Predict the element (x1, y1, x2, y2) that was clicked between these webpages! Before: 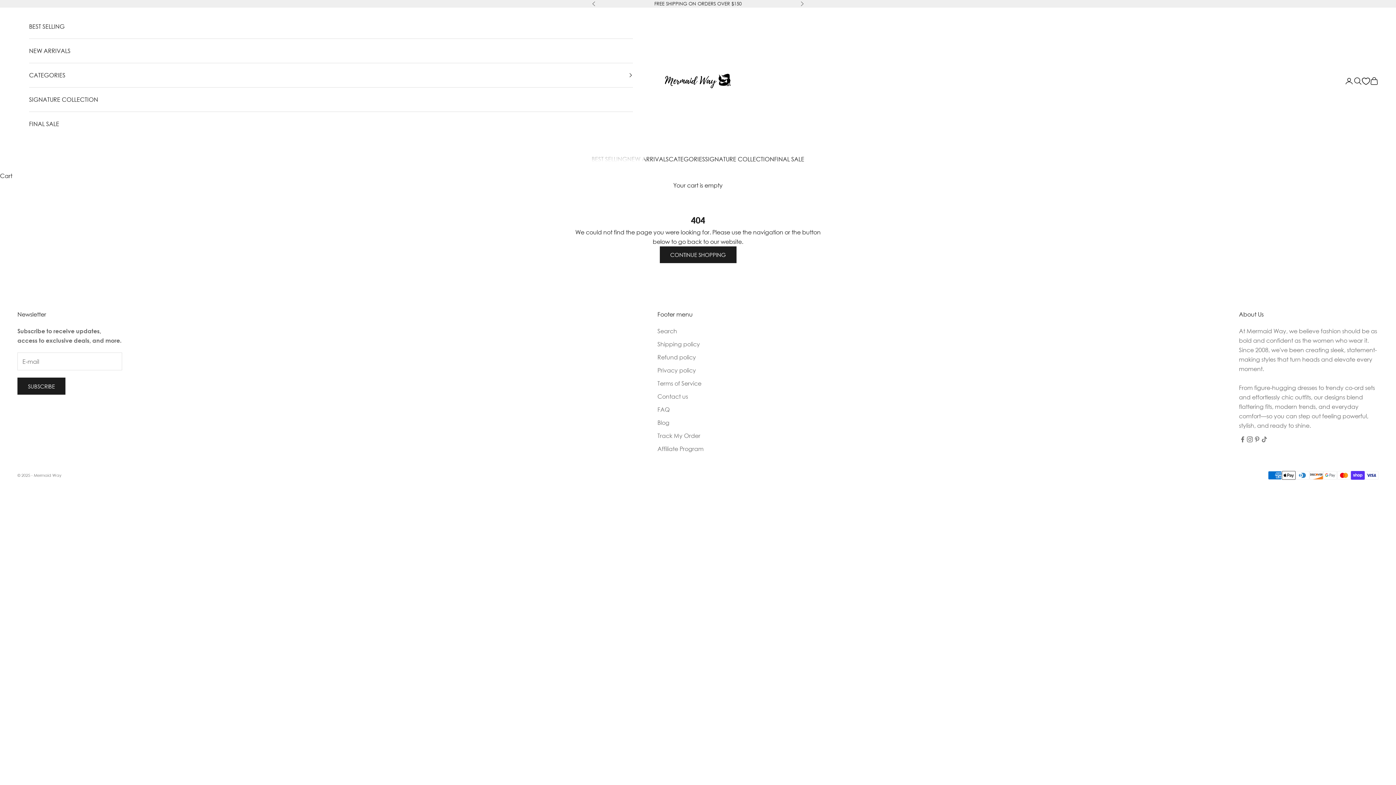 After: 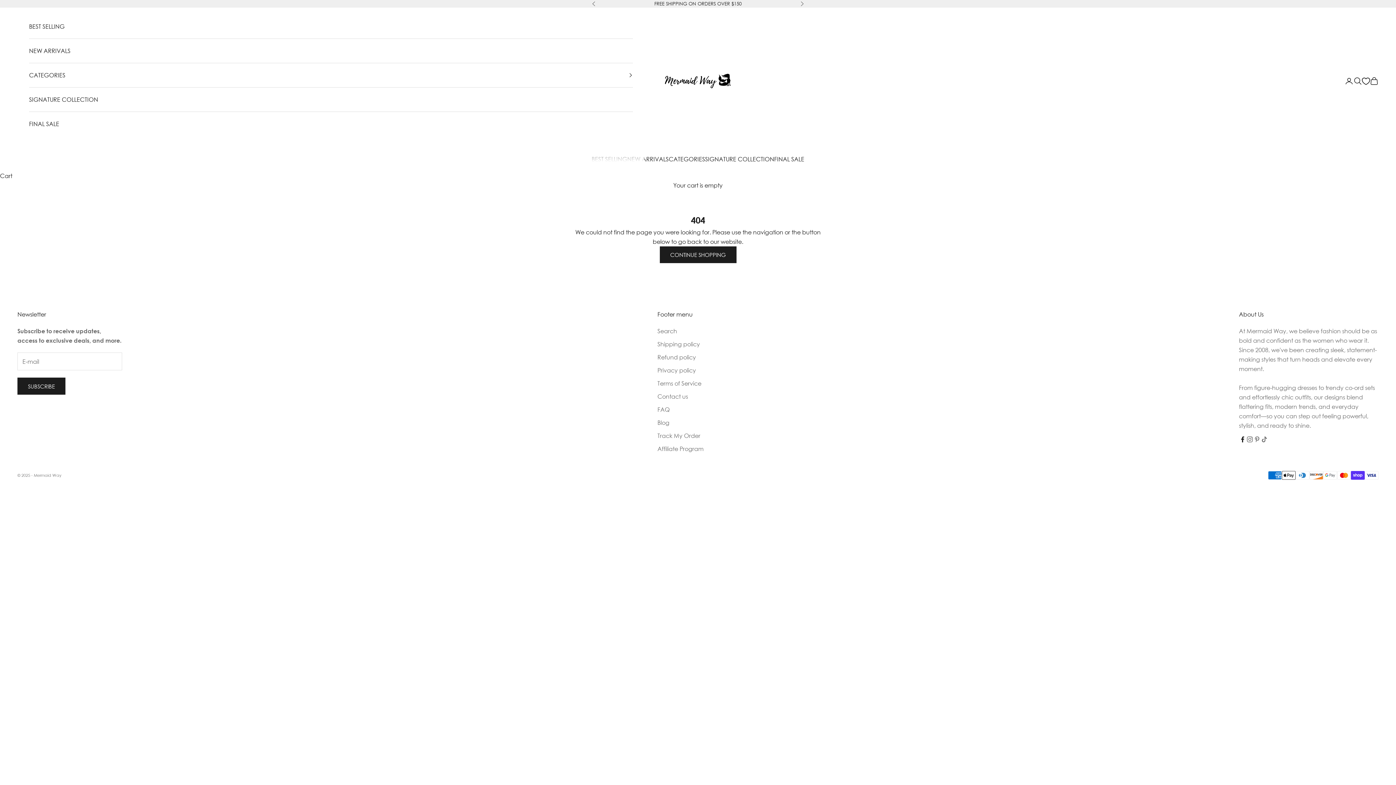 Action: label: Follow on Facebook bbox: (1239, 436, 1246, 443)